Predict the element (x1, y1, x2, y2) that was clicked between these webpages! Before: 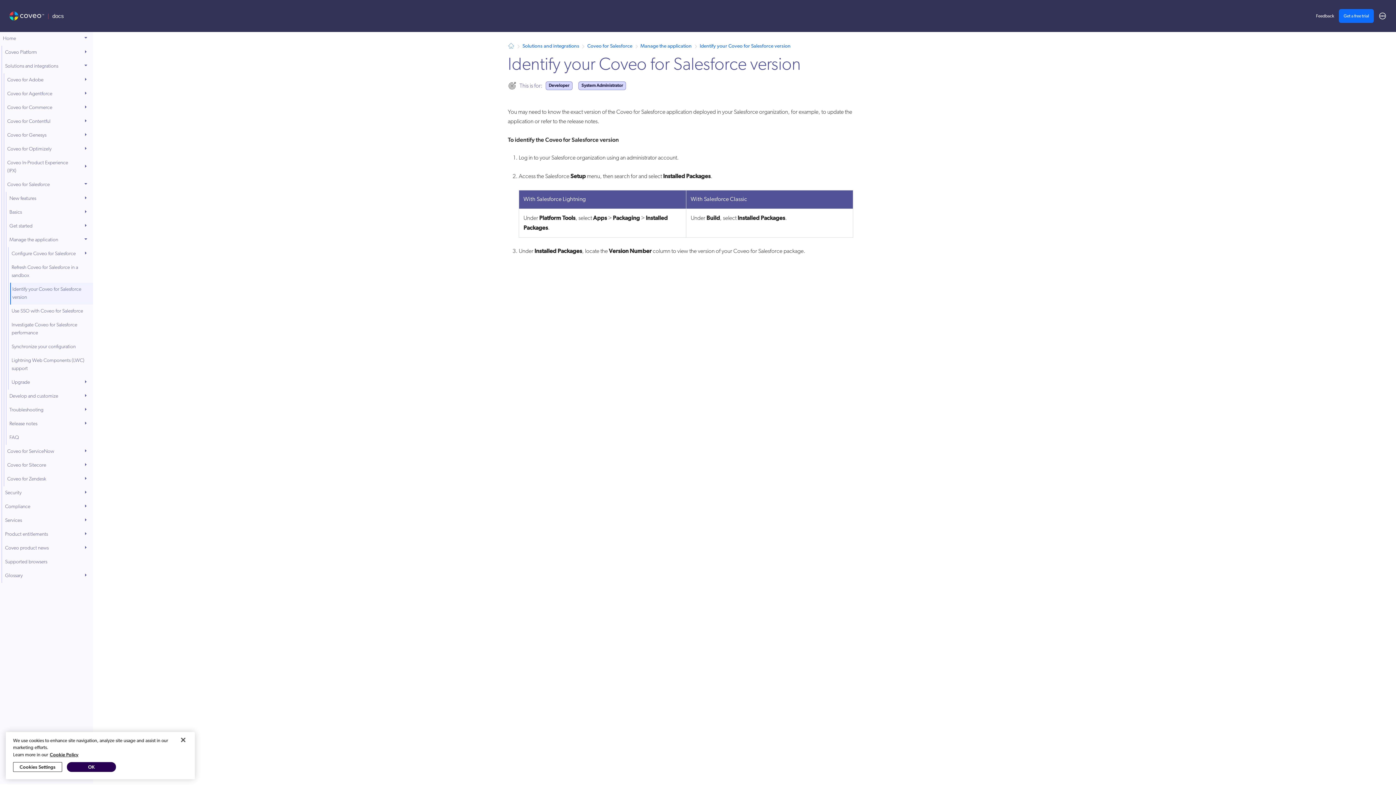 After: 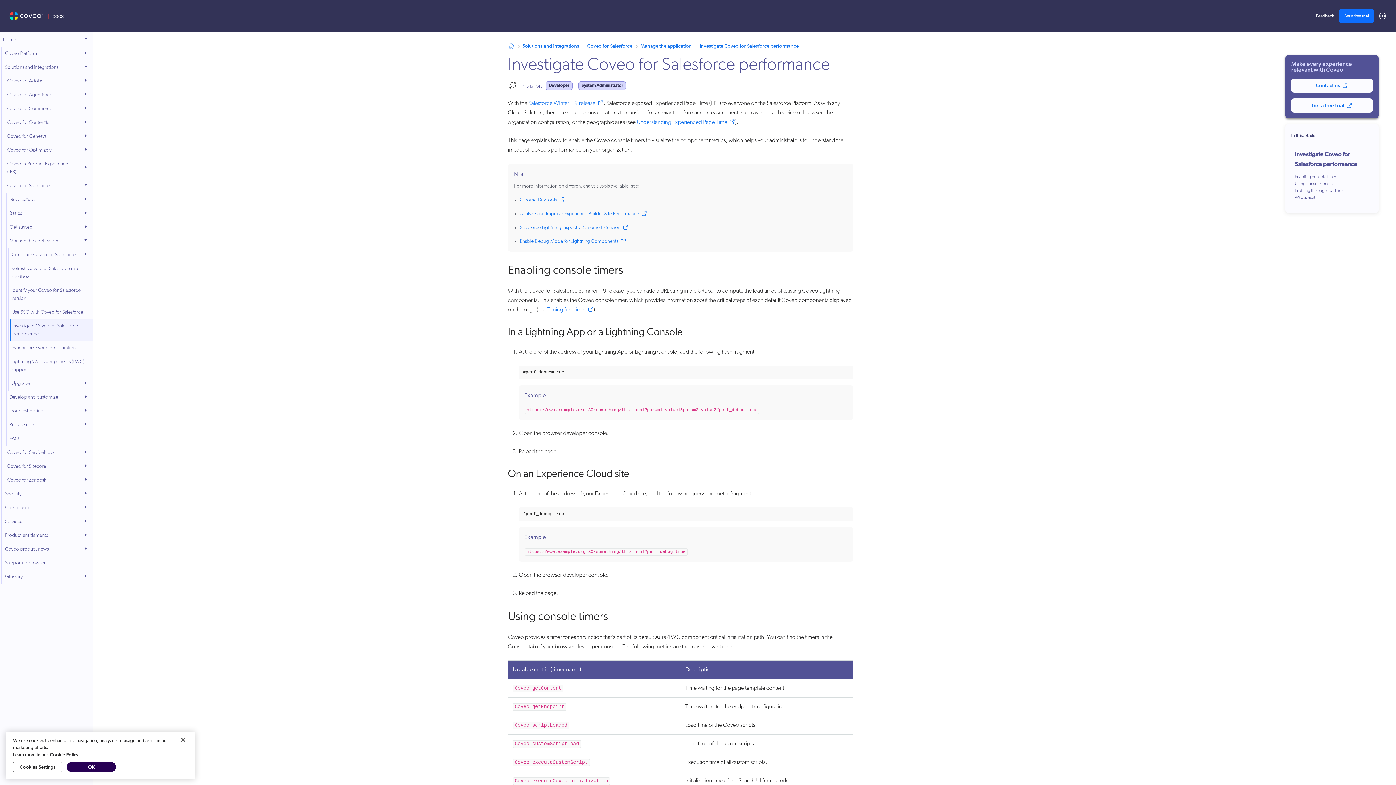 Action: bbox: (10, 318, 93, 340) label: Investigate Coveo for Salesforce performance